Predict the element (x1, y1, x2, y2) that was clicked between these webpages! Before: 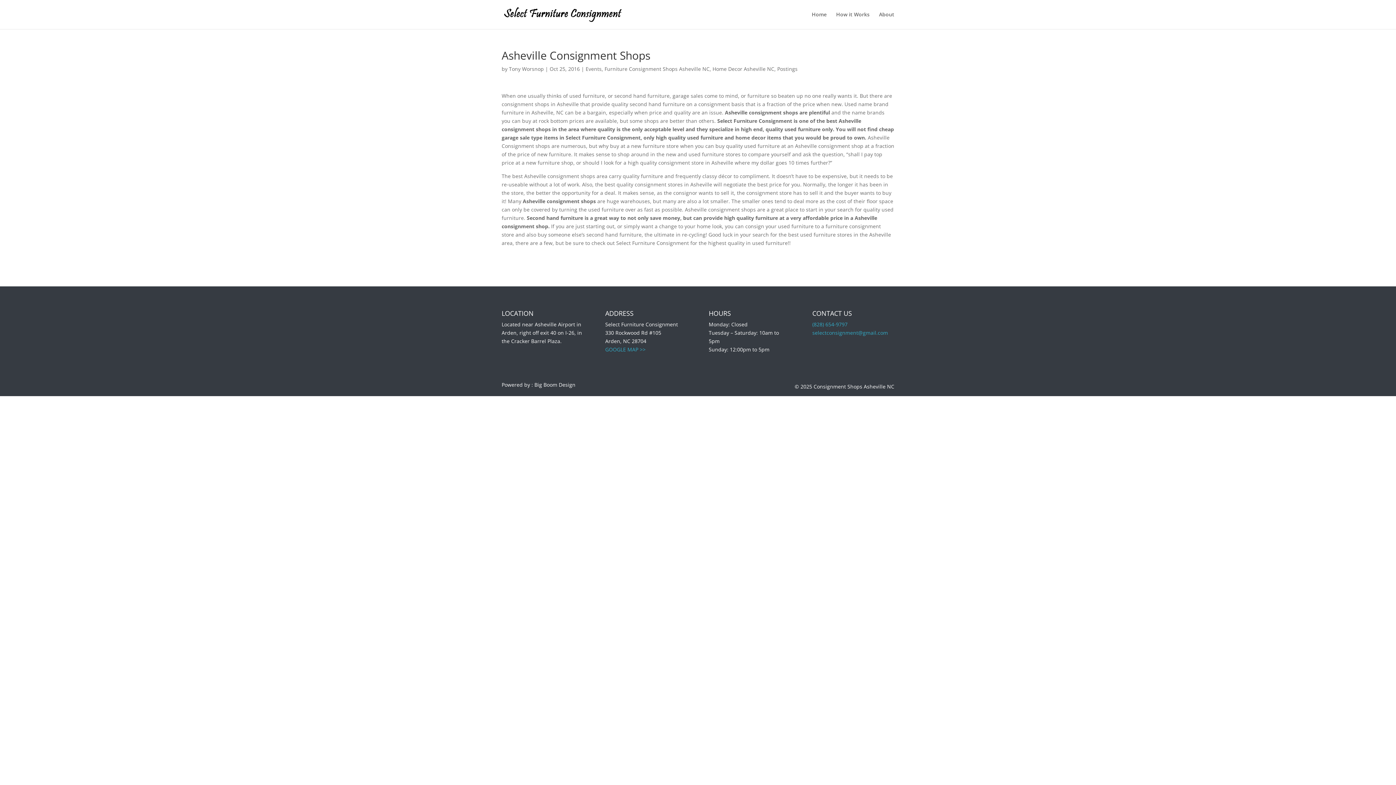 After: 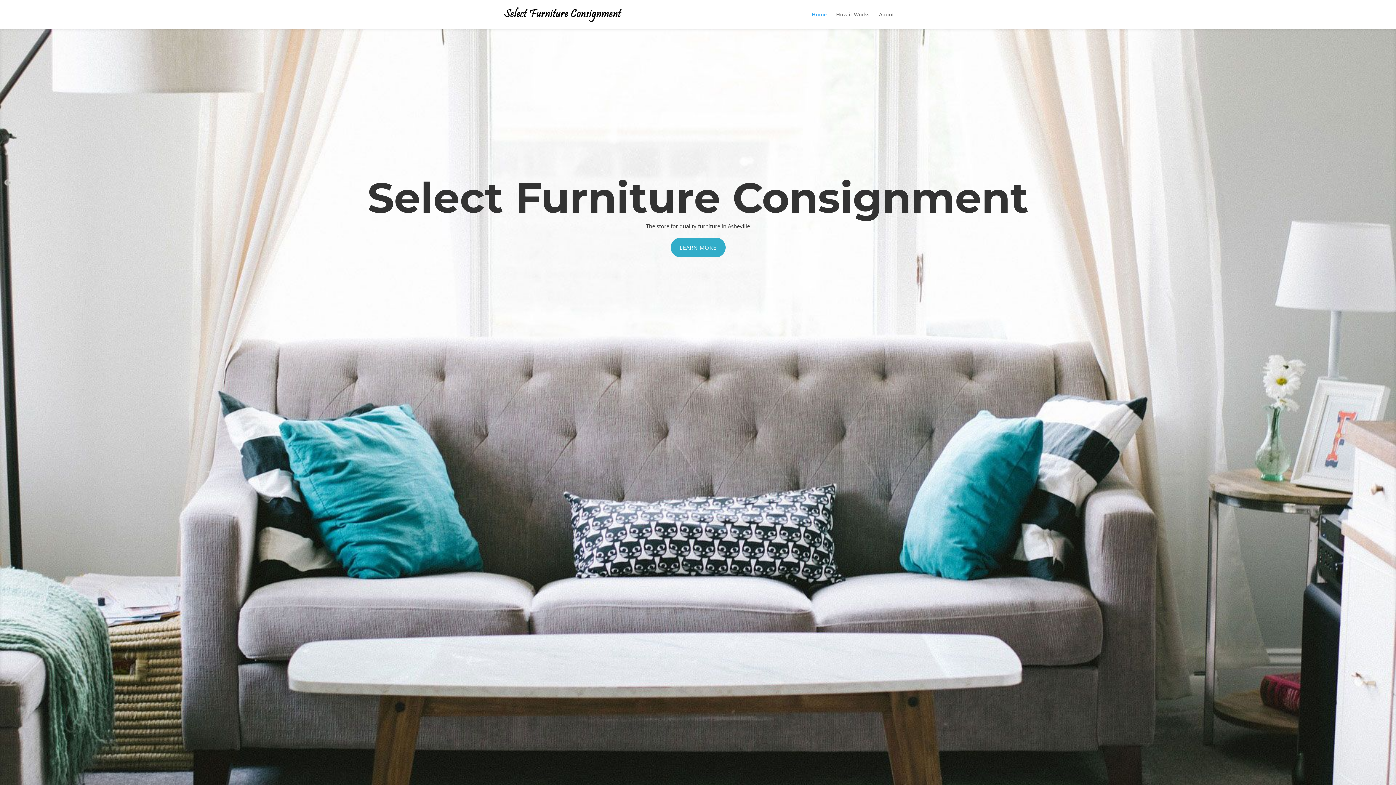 Action: bbox: (503, 10, 622, 17)